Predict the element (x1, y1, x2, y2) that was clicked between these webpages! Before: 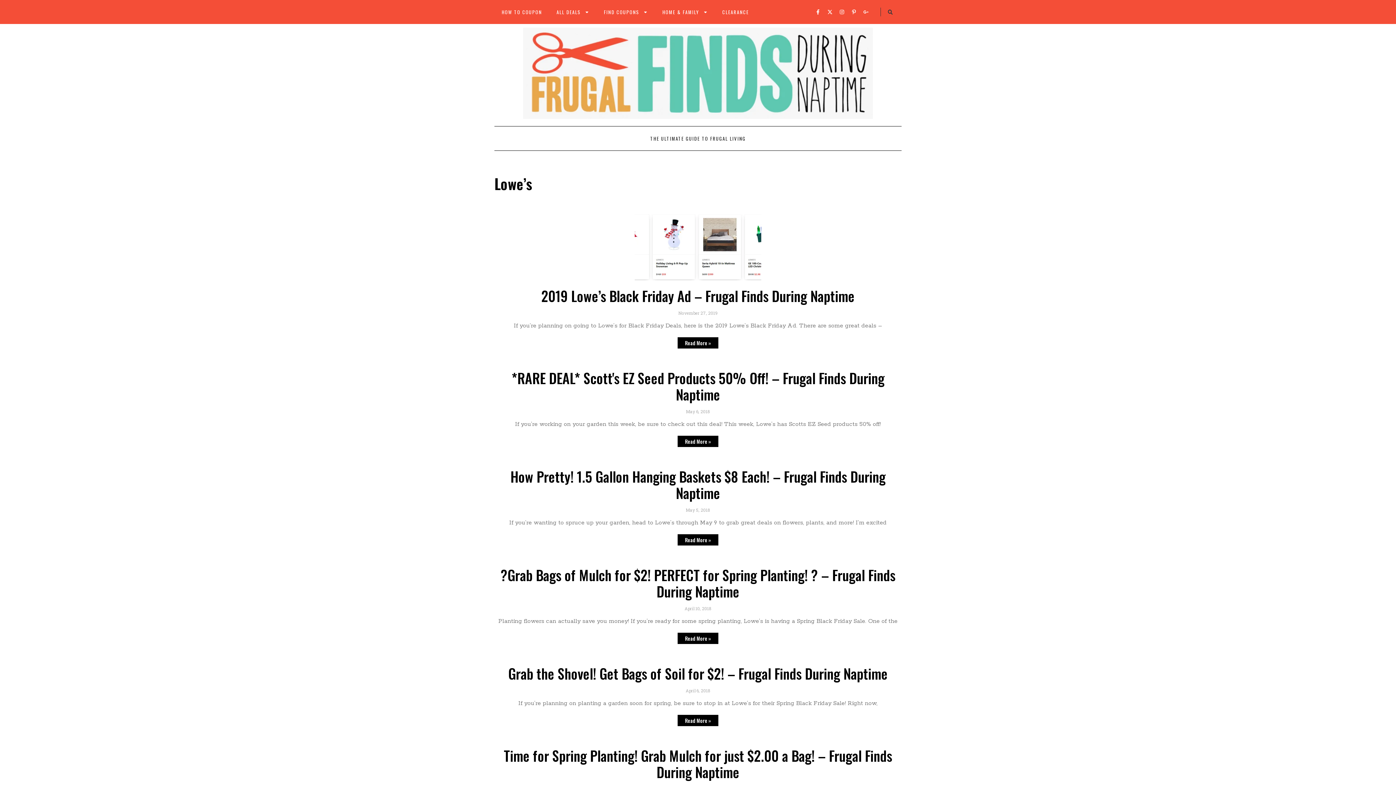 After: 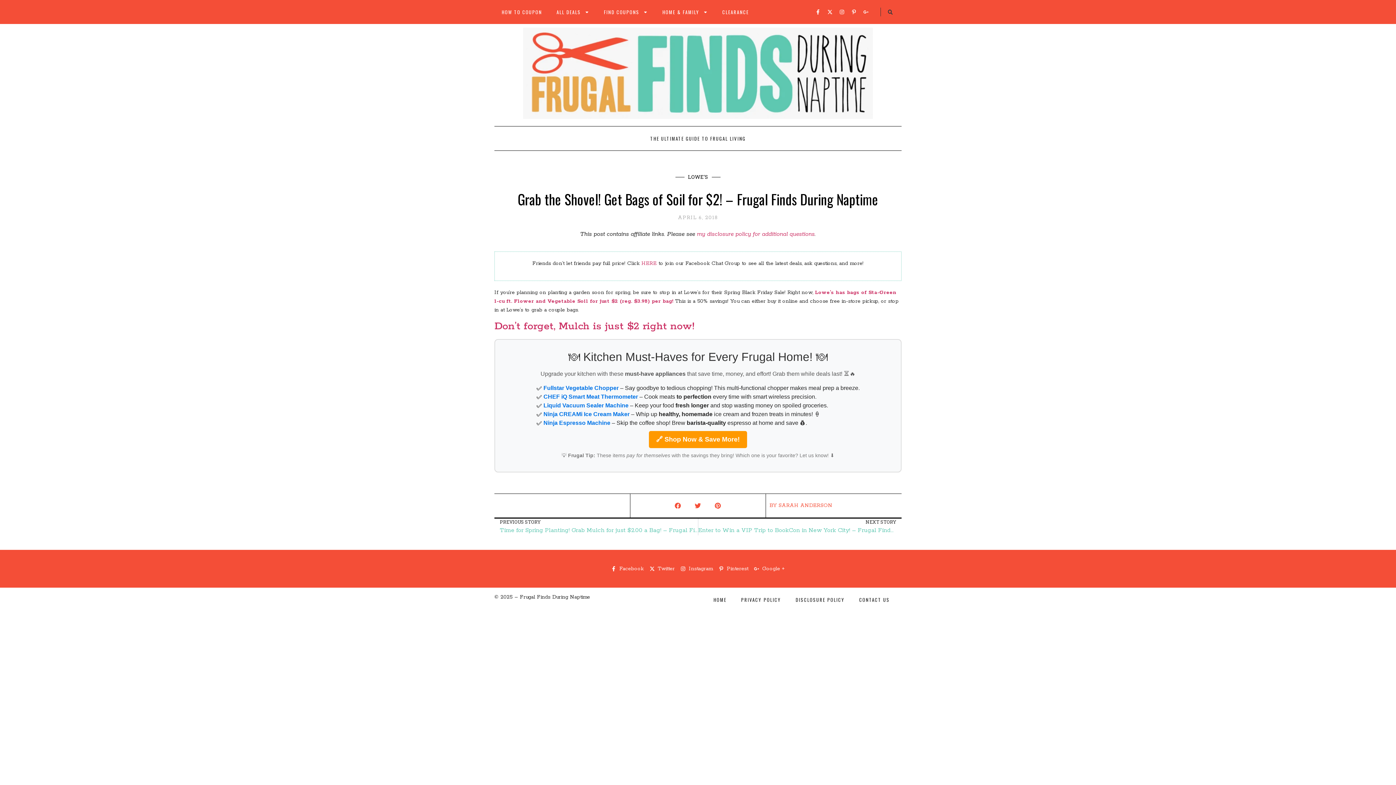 Action: bbox: (508, 663, 888, 684) label: Grab the Shovel! Get Bags of Soil for $2! – Frugal Finds During Naptime